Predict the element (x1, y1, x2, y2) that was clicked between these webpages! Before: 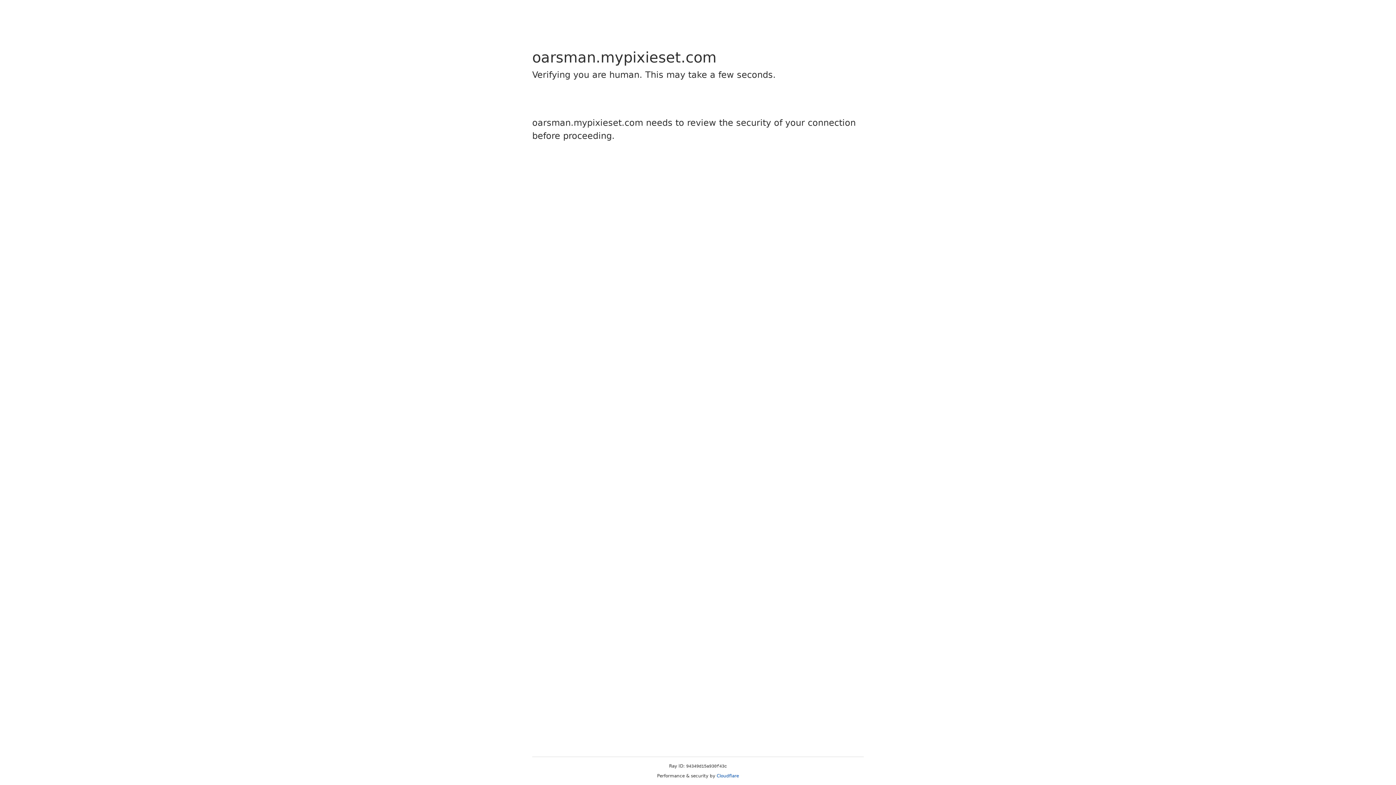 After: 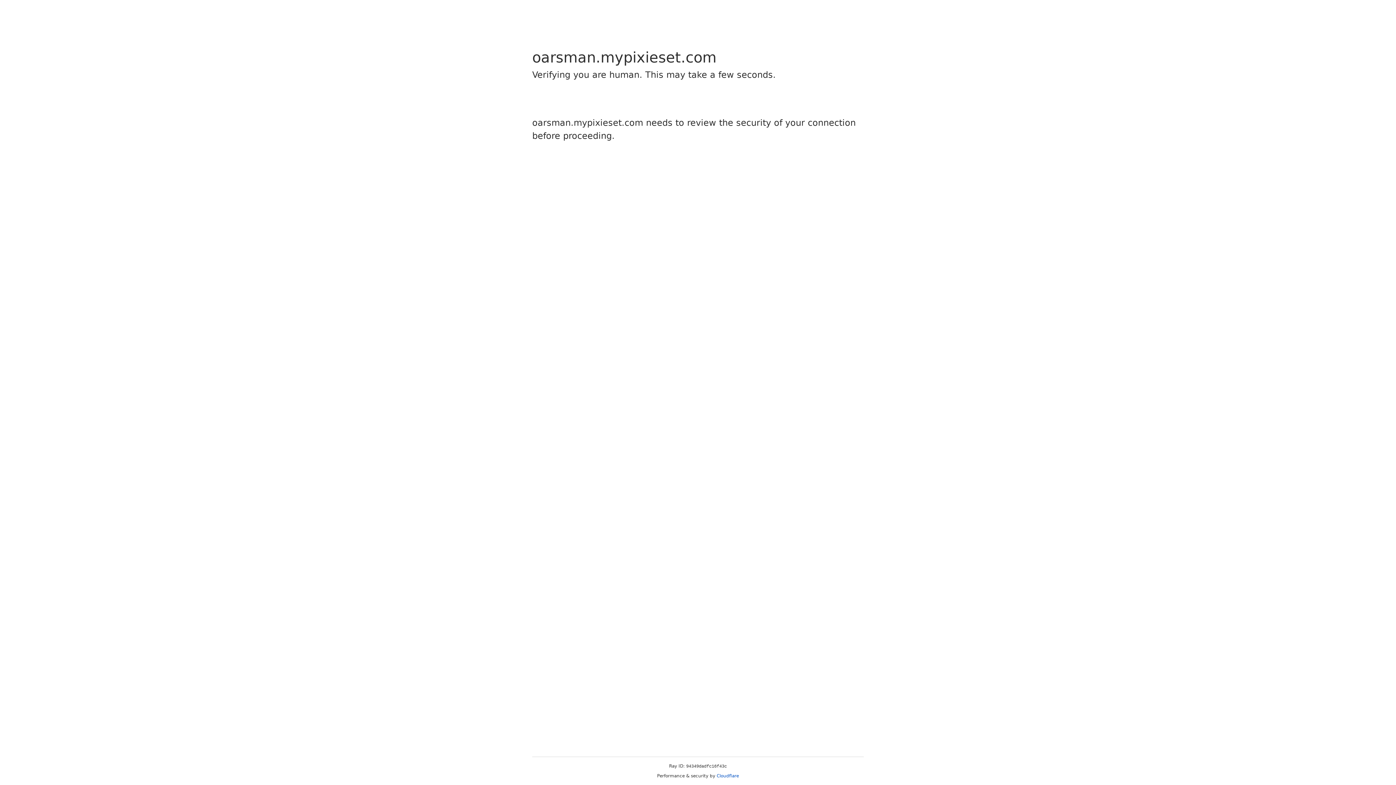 Action: bbox: (716, 773, 739, 778) label: Cloudflare